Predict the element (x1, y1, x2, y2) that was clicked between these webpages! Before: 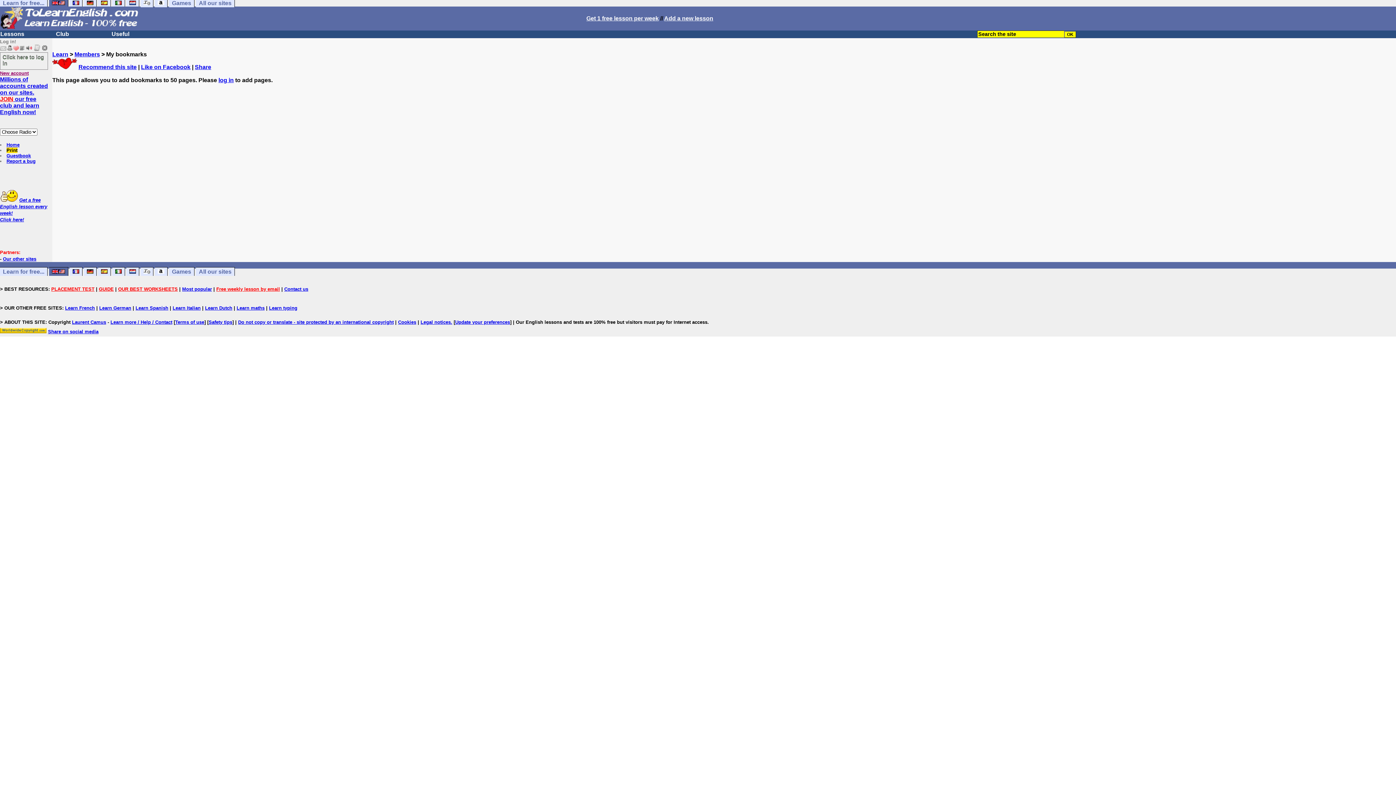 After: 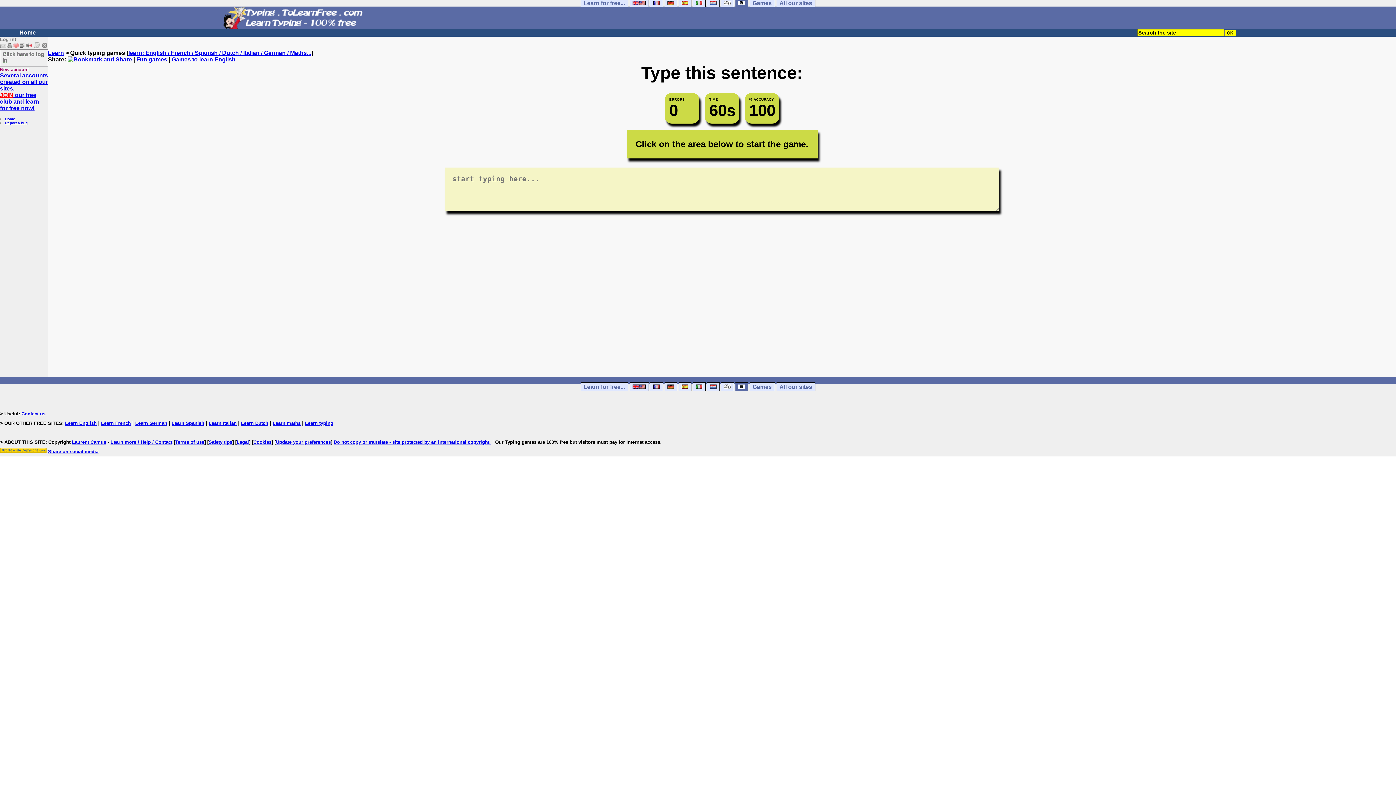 Action: bbox: (154, 267, 167, 276)